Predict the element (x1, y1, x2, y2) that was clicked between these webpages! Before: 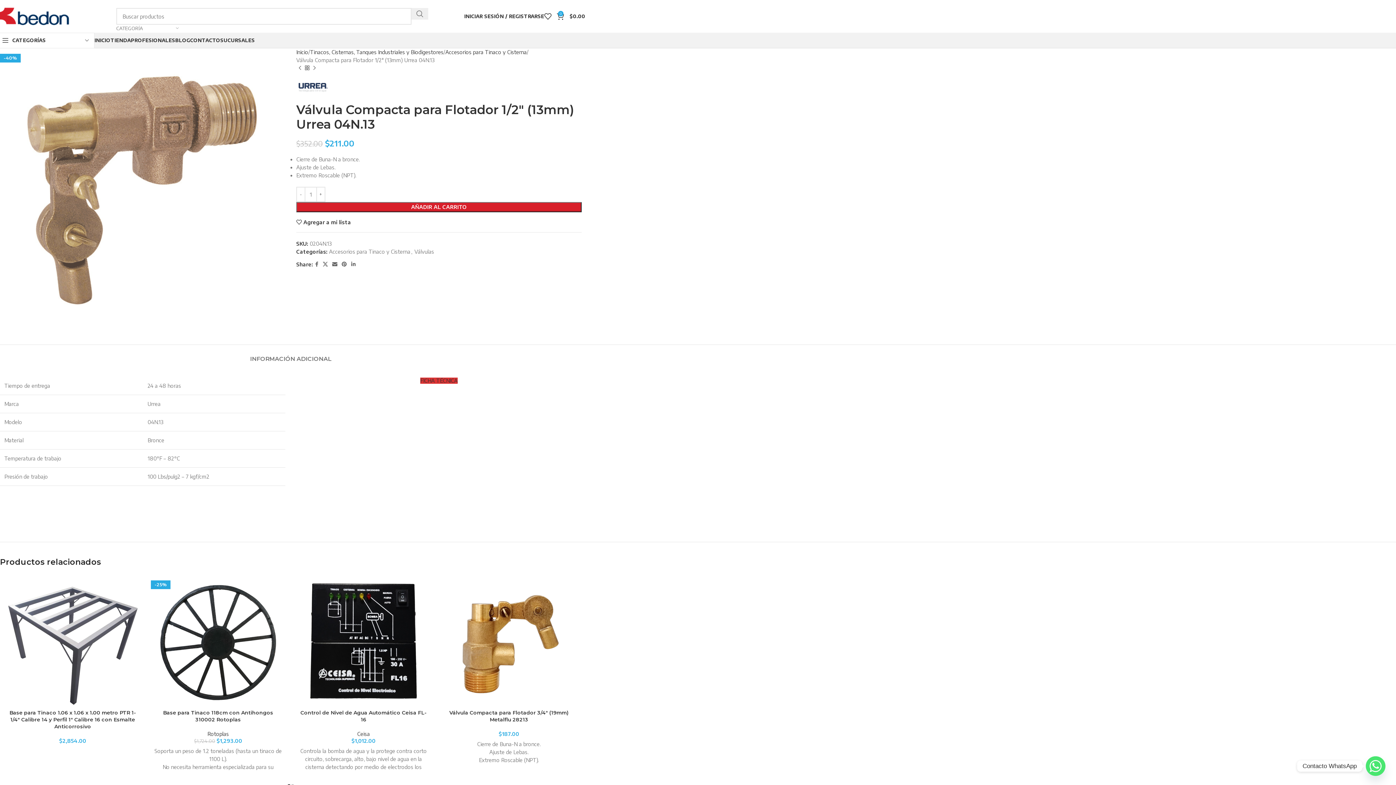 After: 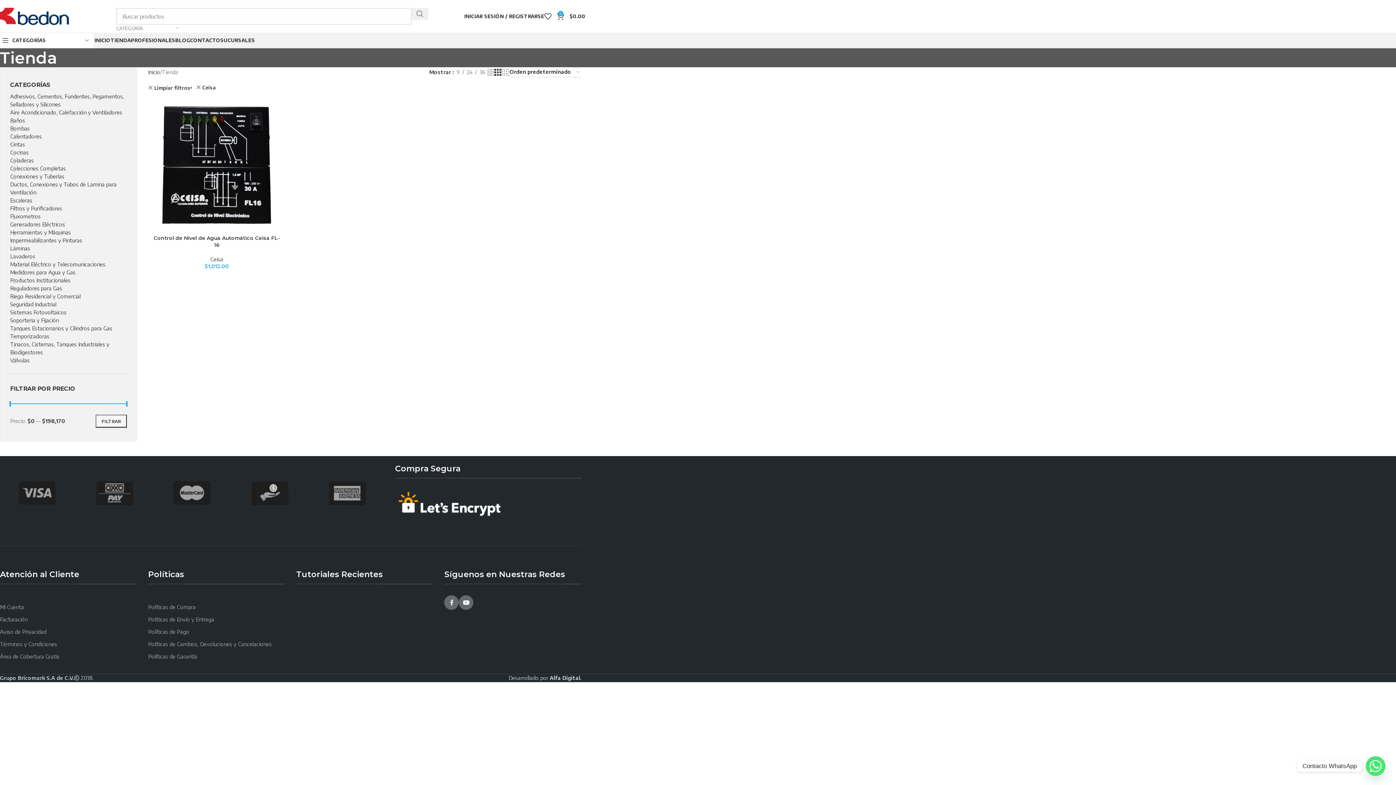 Action: label: Ceisa bbox: (357, 731, 370, 737)